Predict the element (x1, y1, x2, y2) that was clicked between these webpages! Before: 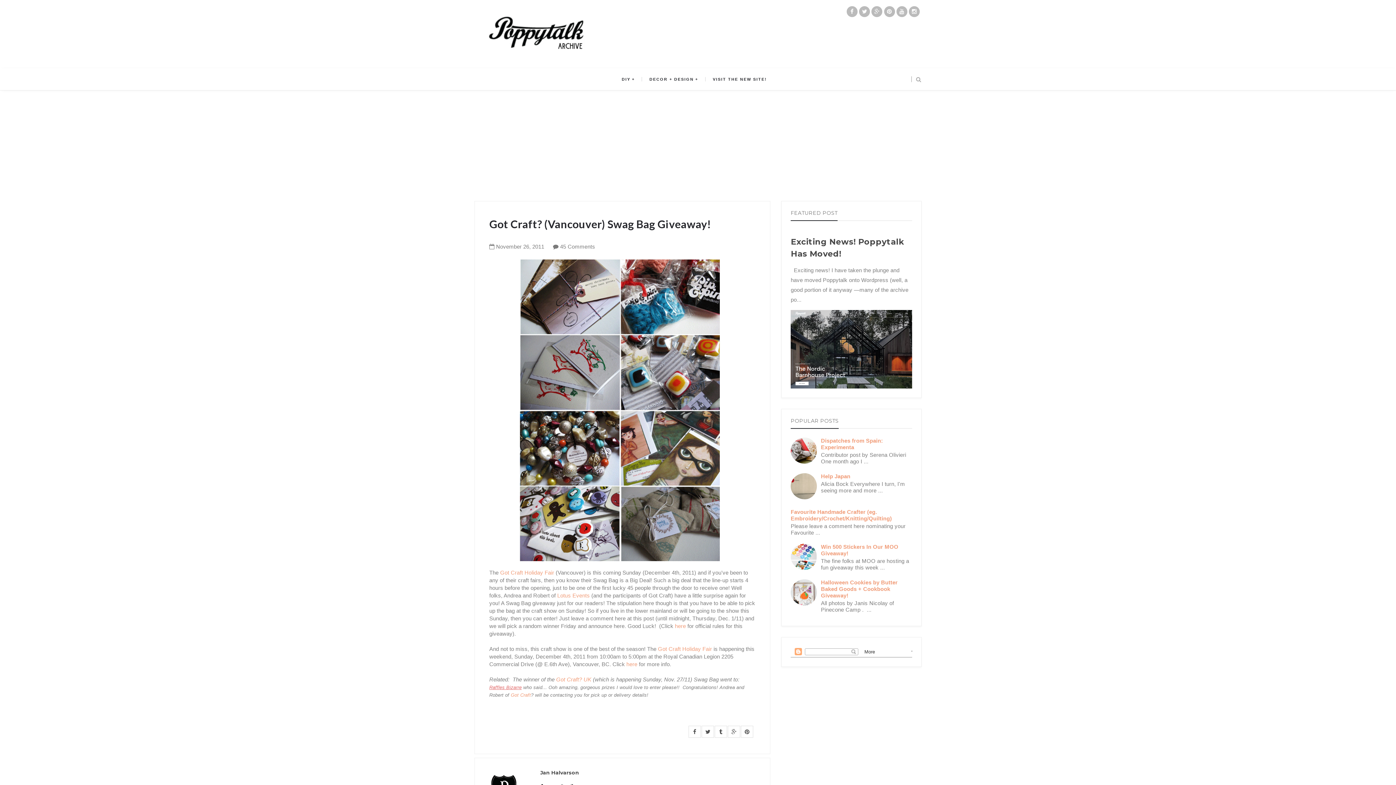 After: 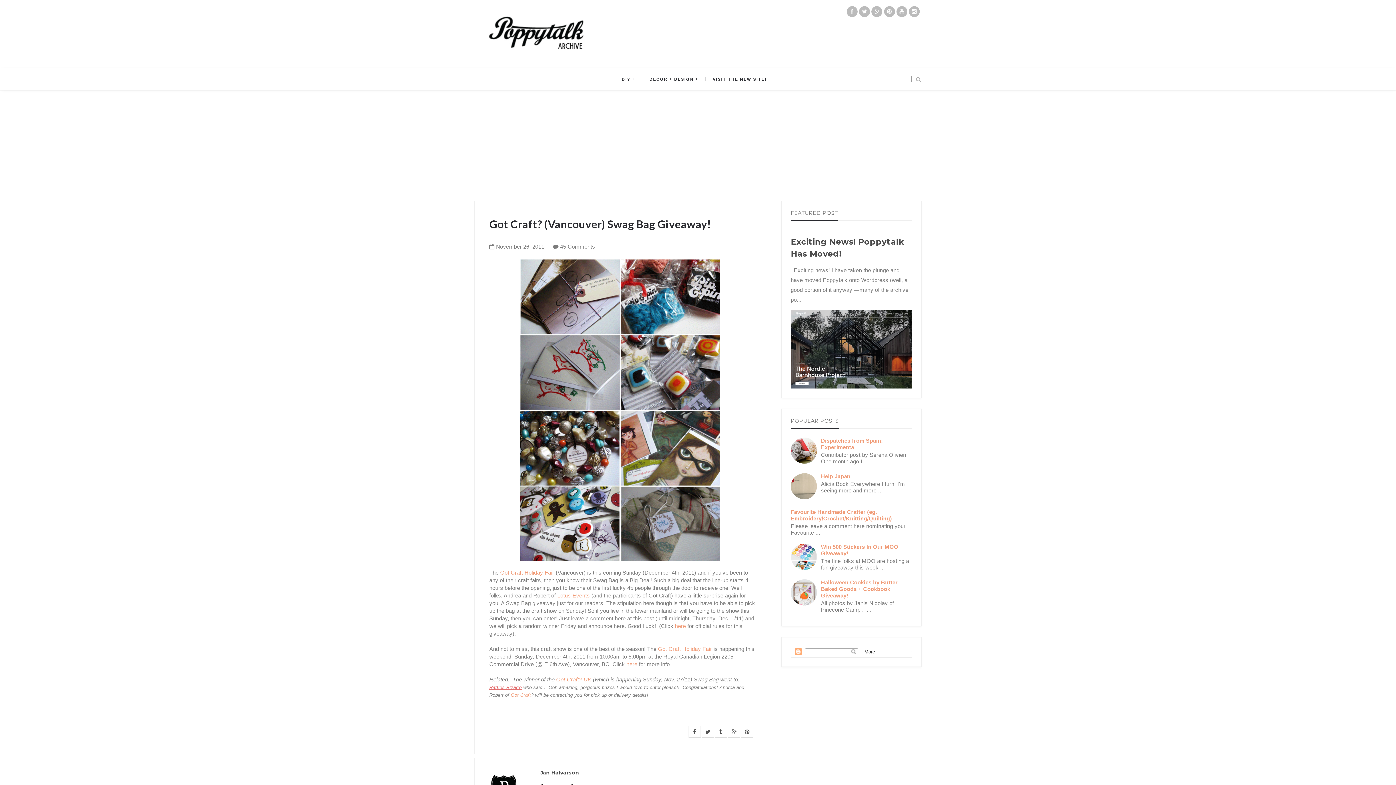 Action: bbox: (688, 726, 701, 738)